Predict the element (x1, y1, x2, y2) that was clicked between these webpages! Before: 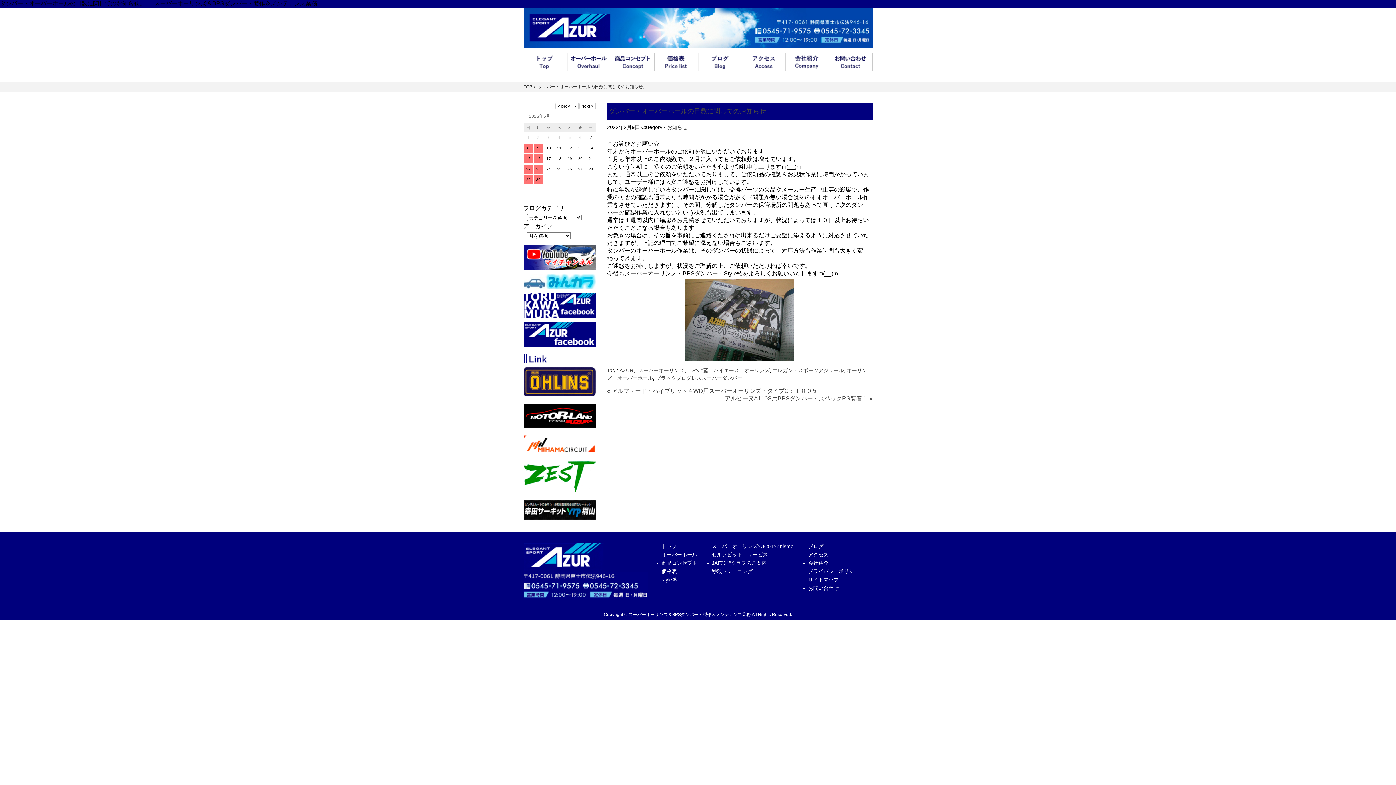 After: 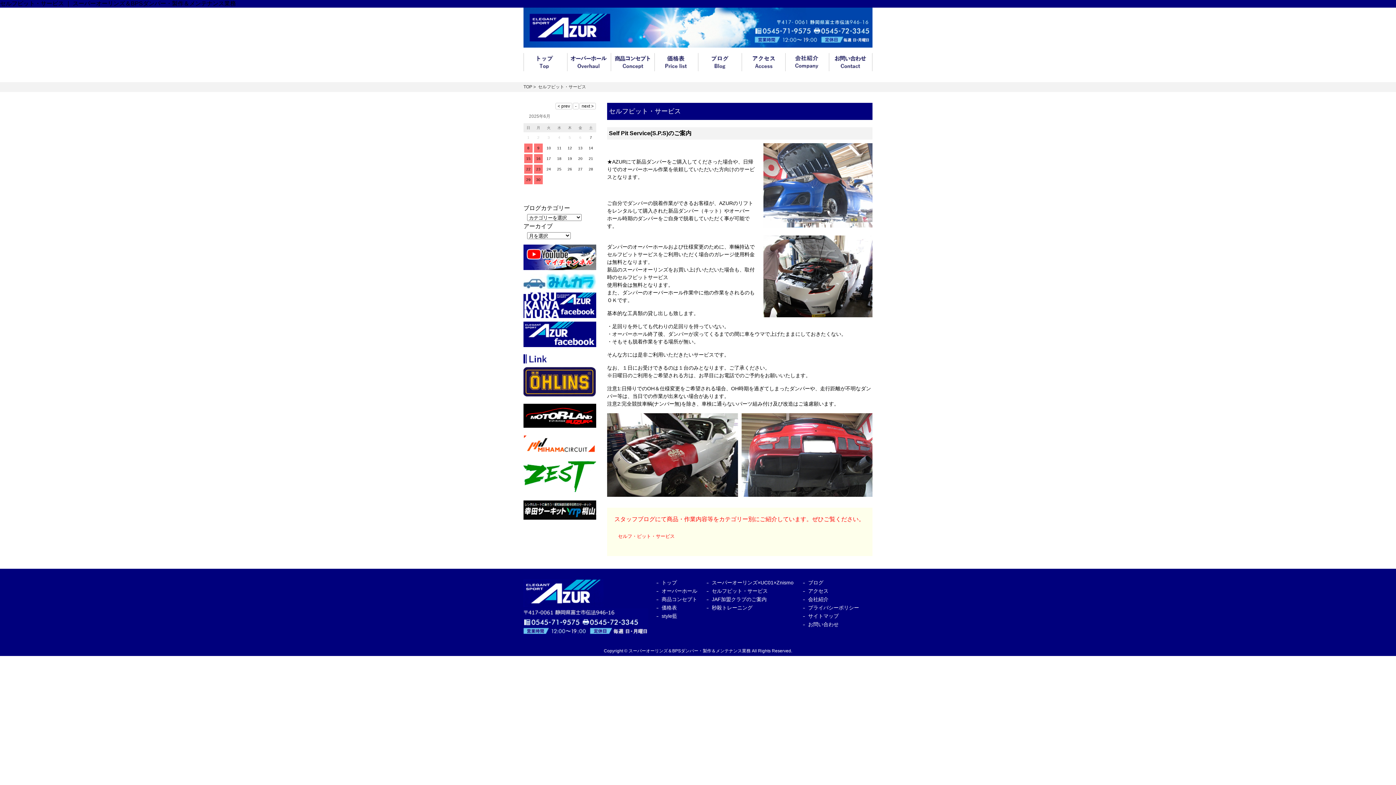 Action: bbox: (712, 552, 768, 557) label: セルフピット・サービス